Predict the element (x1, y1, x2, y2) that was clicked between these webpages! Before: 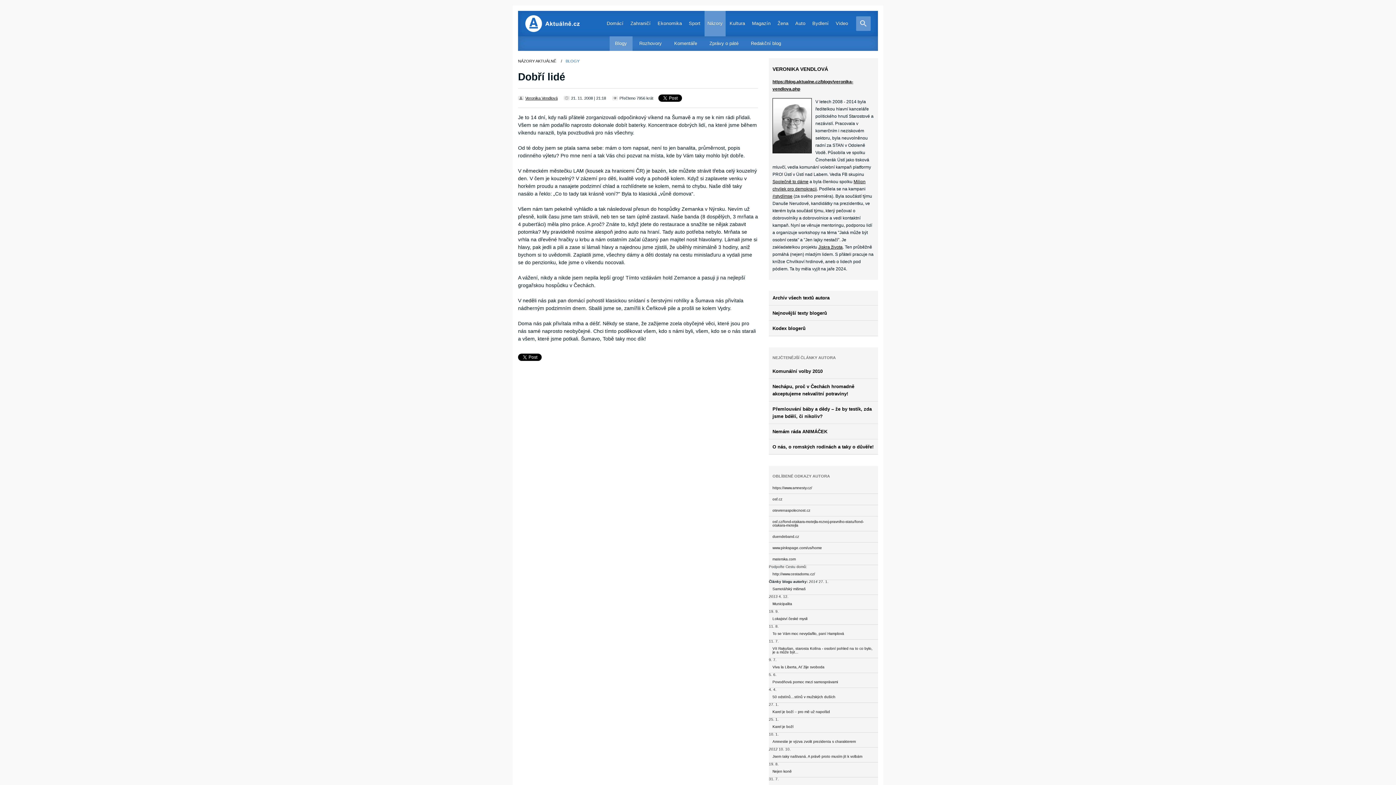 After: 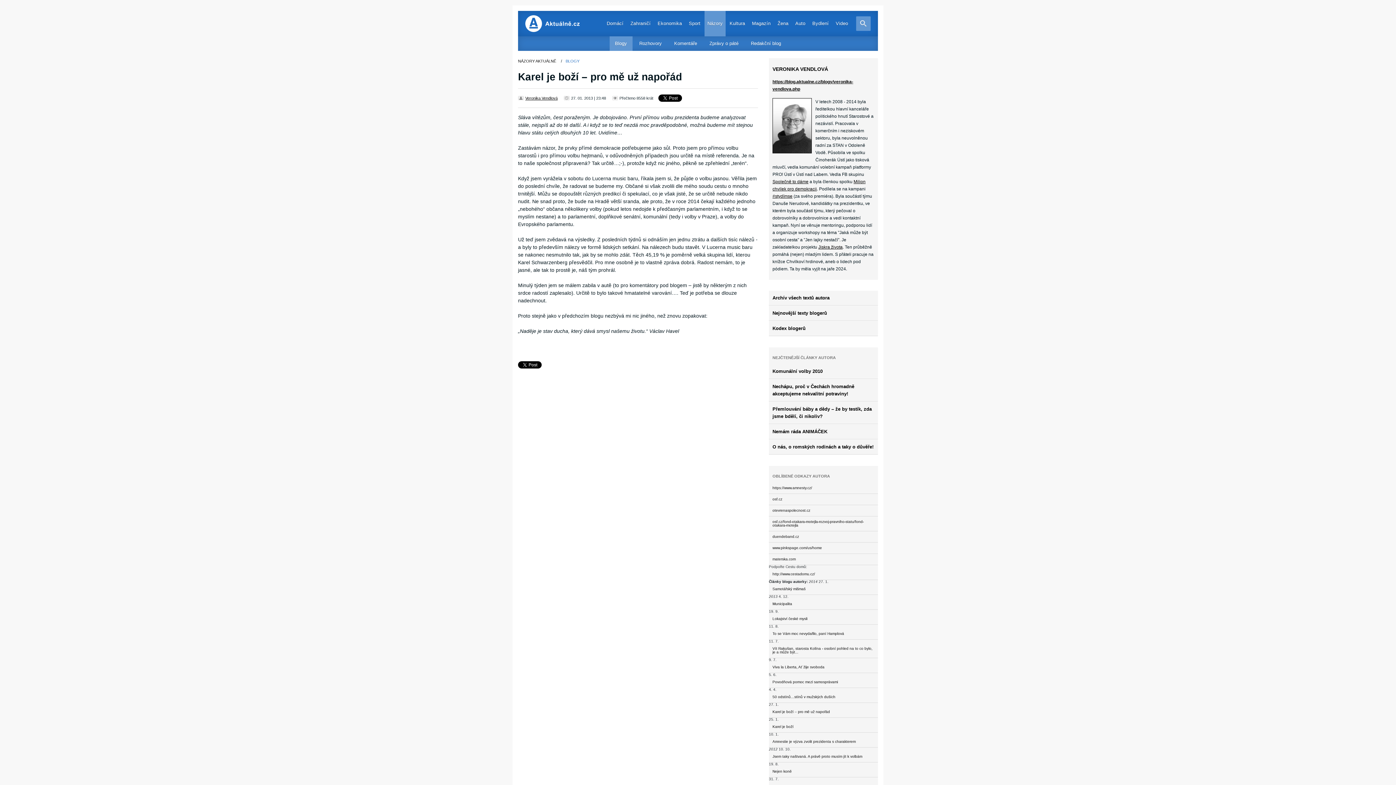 Action: bbox: (769, 706, 878, 718) label: Karel je boží – pro mě už napořád